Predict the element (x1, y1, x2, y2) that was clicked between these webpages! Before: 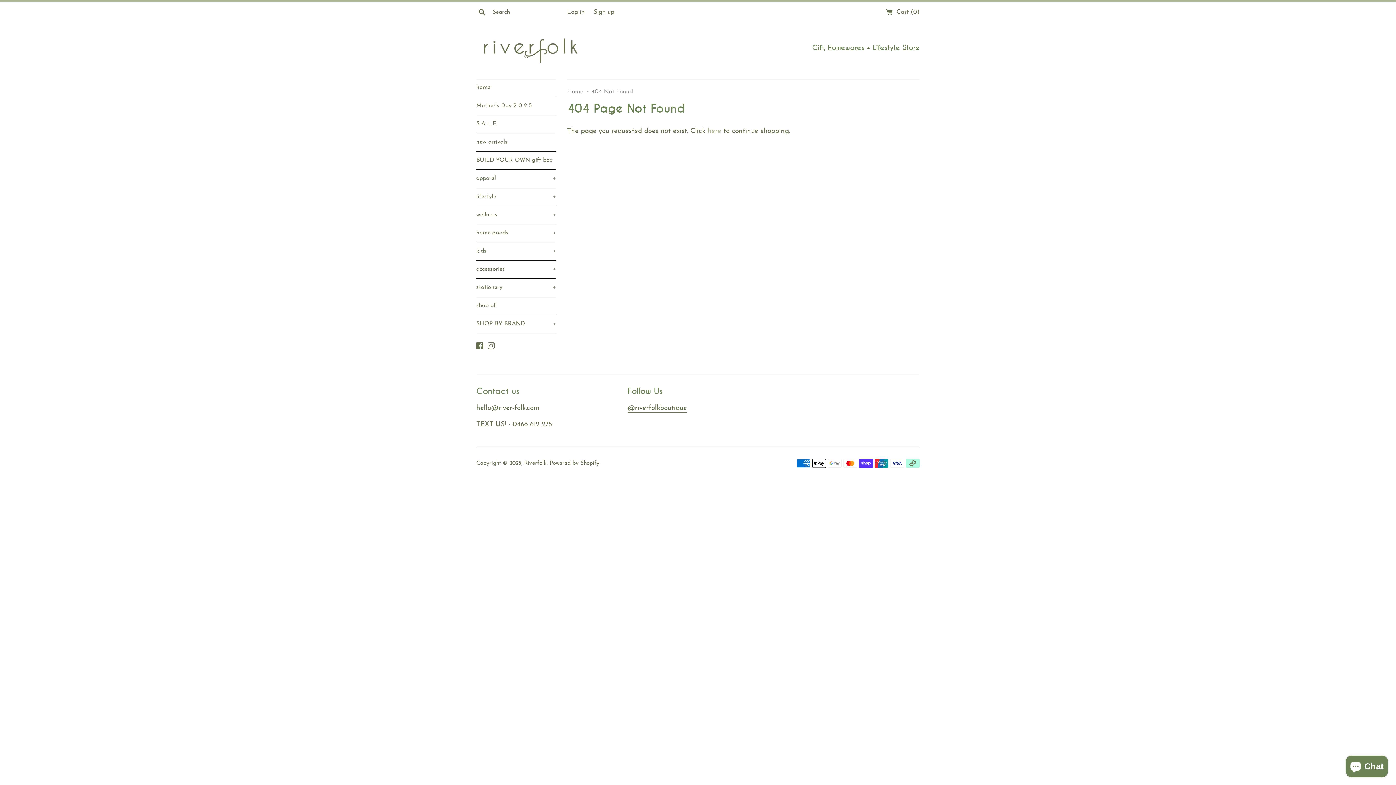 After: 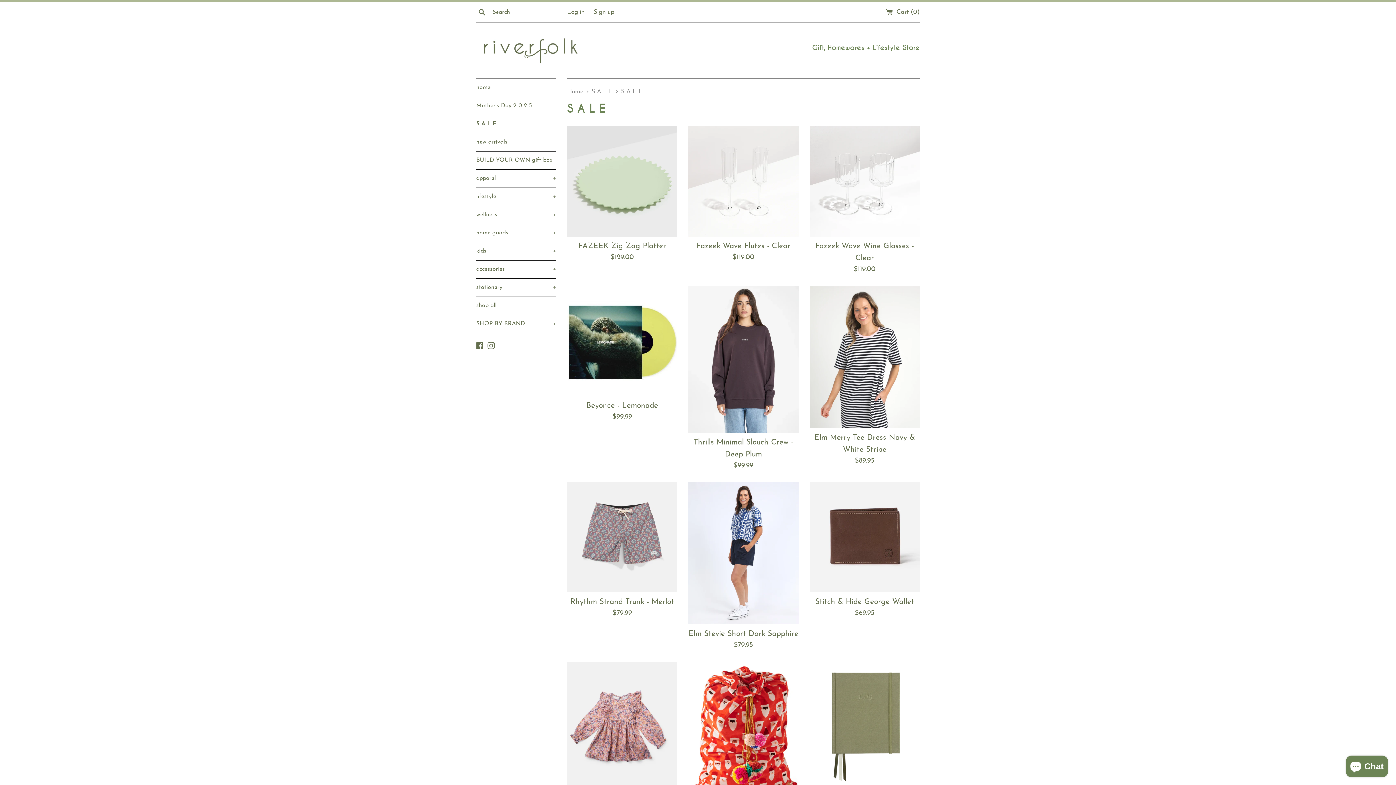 Action: bbox: (476, 115, 556, 133) label: S A L E